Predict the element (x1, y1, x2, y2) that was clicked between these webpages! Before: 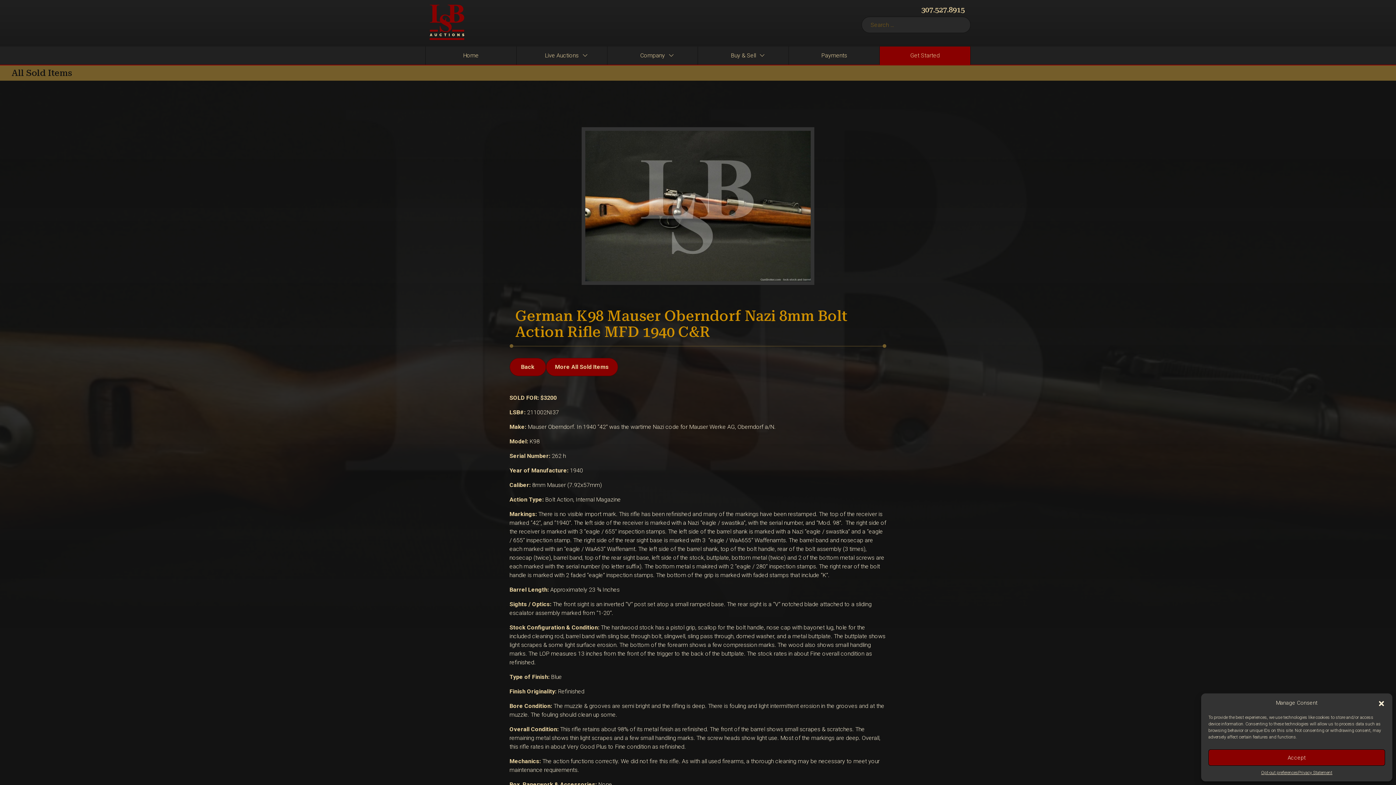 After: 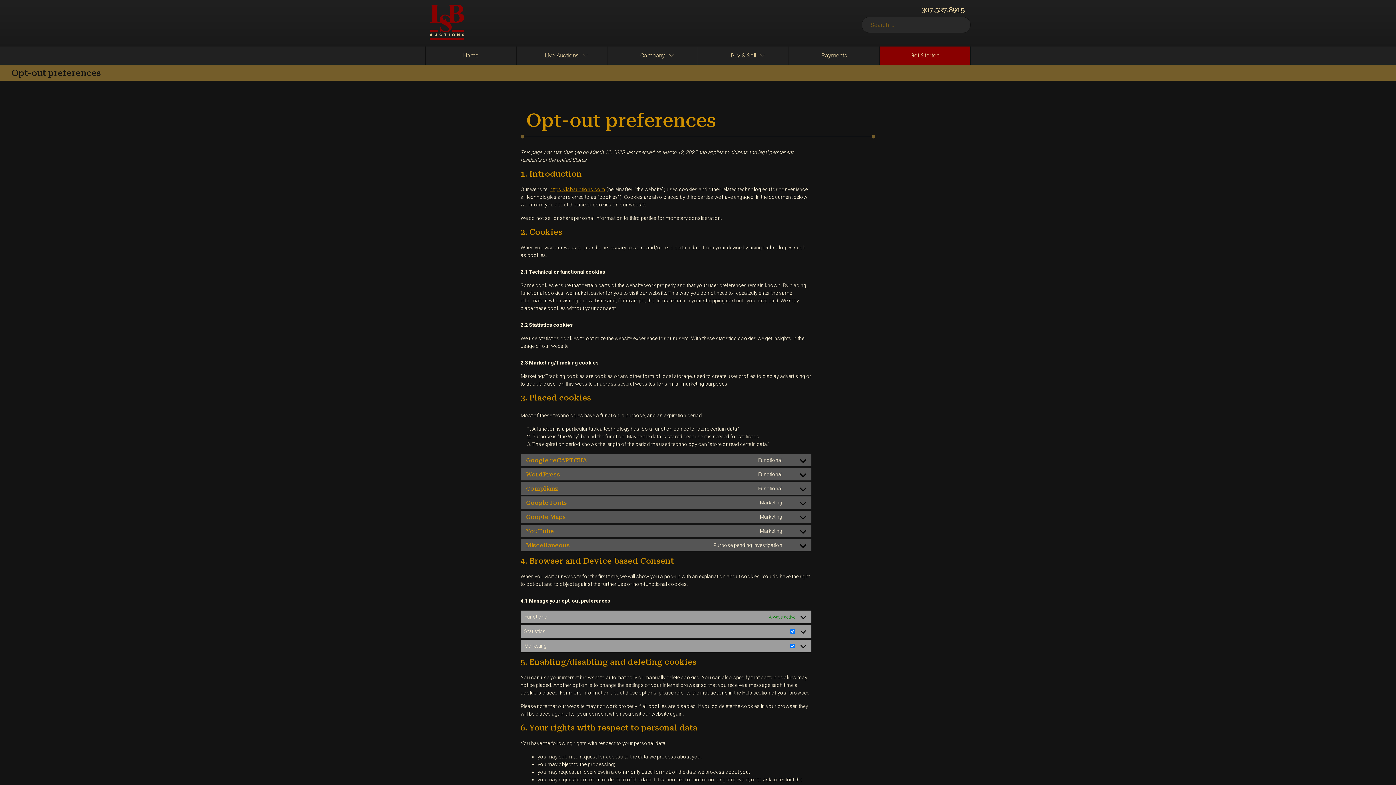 Action: bbox: (1261, 769, 1298, 776) label: Opt-out preferences